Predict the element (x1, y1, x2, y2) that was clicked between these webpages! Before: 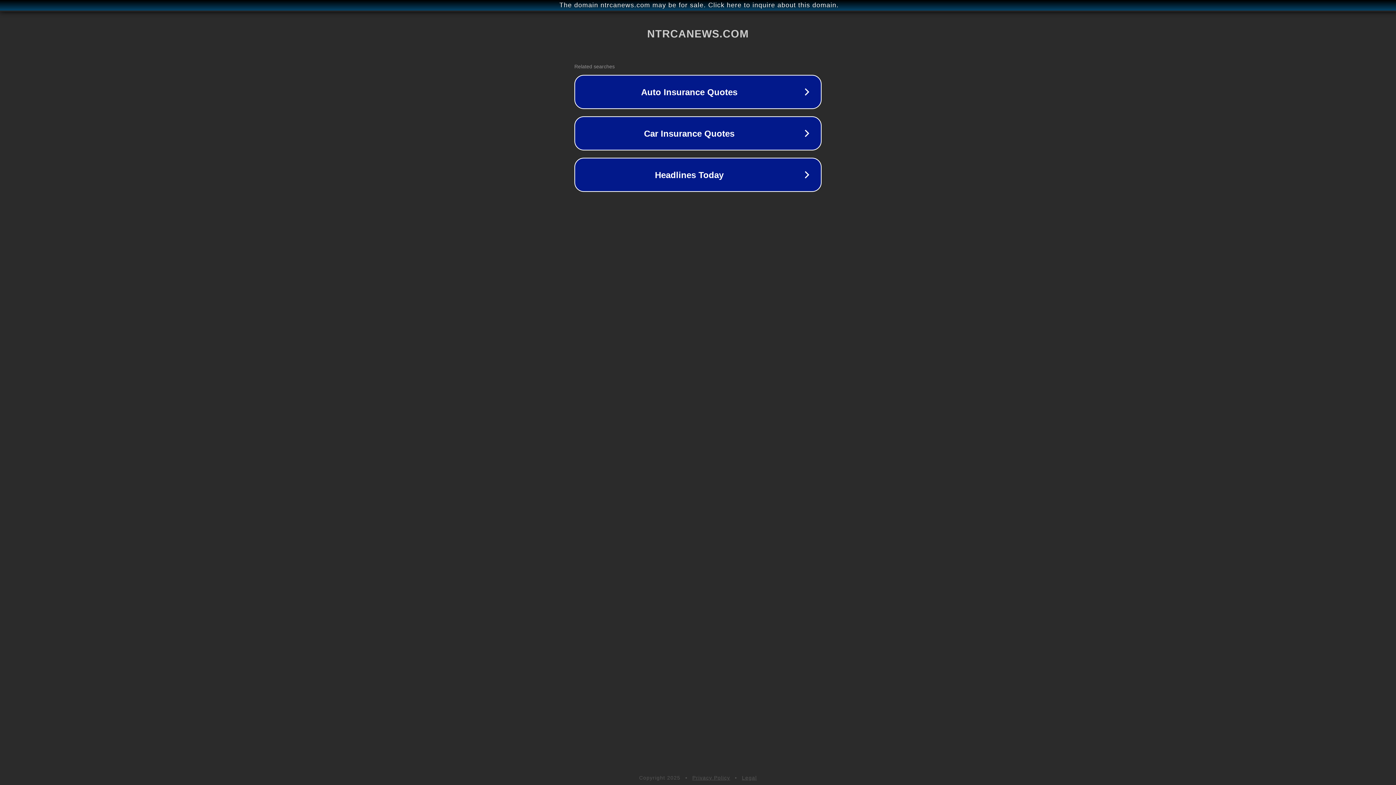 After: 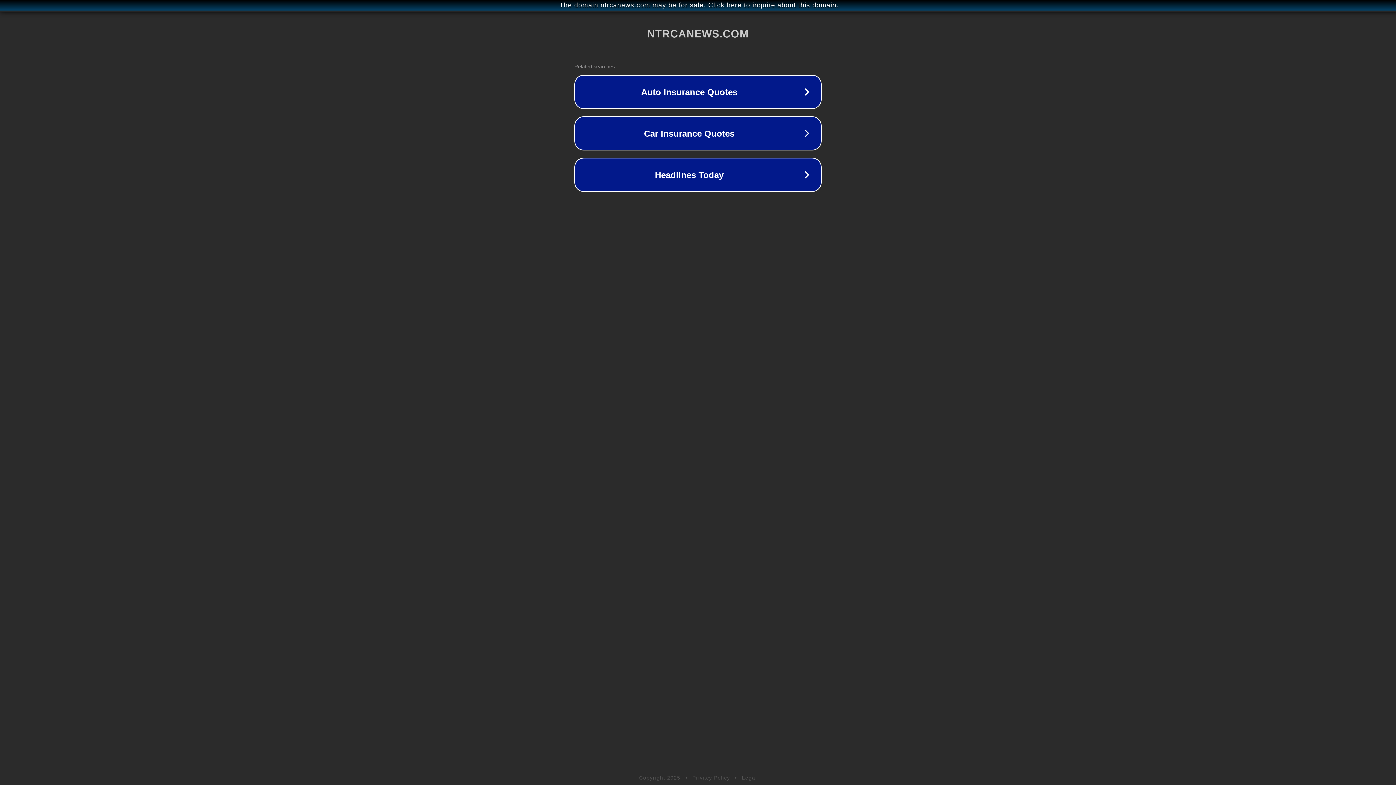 Action: label: Legal bbox: (742, 775, 757, 781)